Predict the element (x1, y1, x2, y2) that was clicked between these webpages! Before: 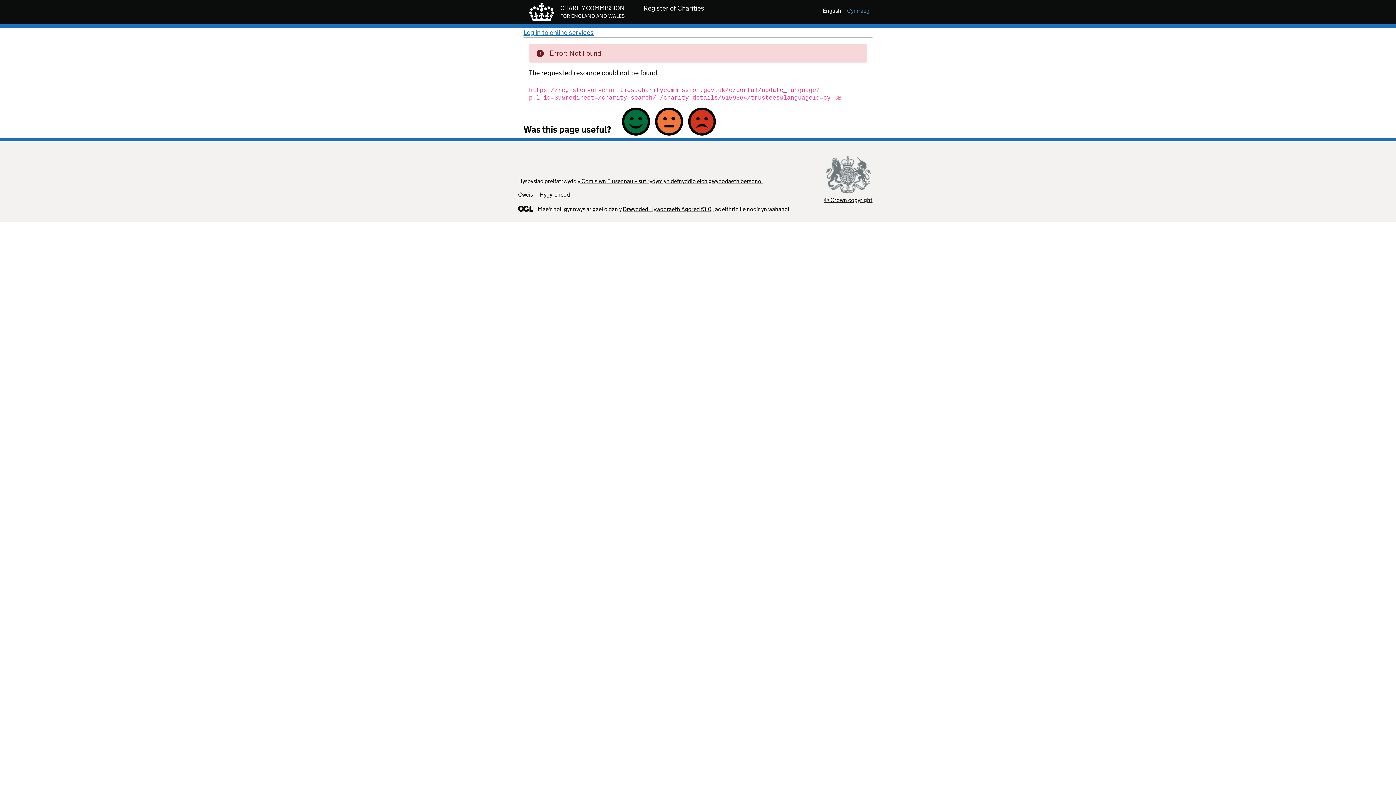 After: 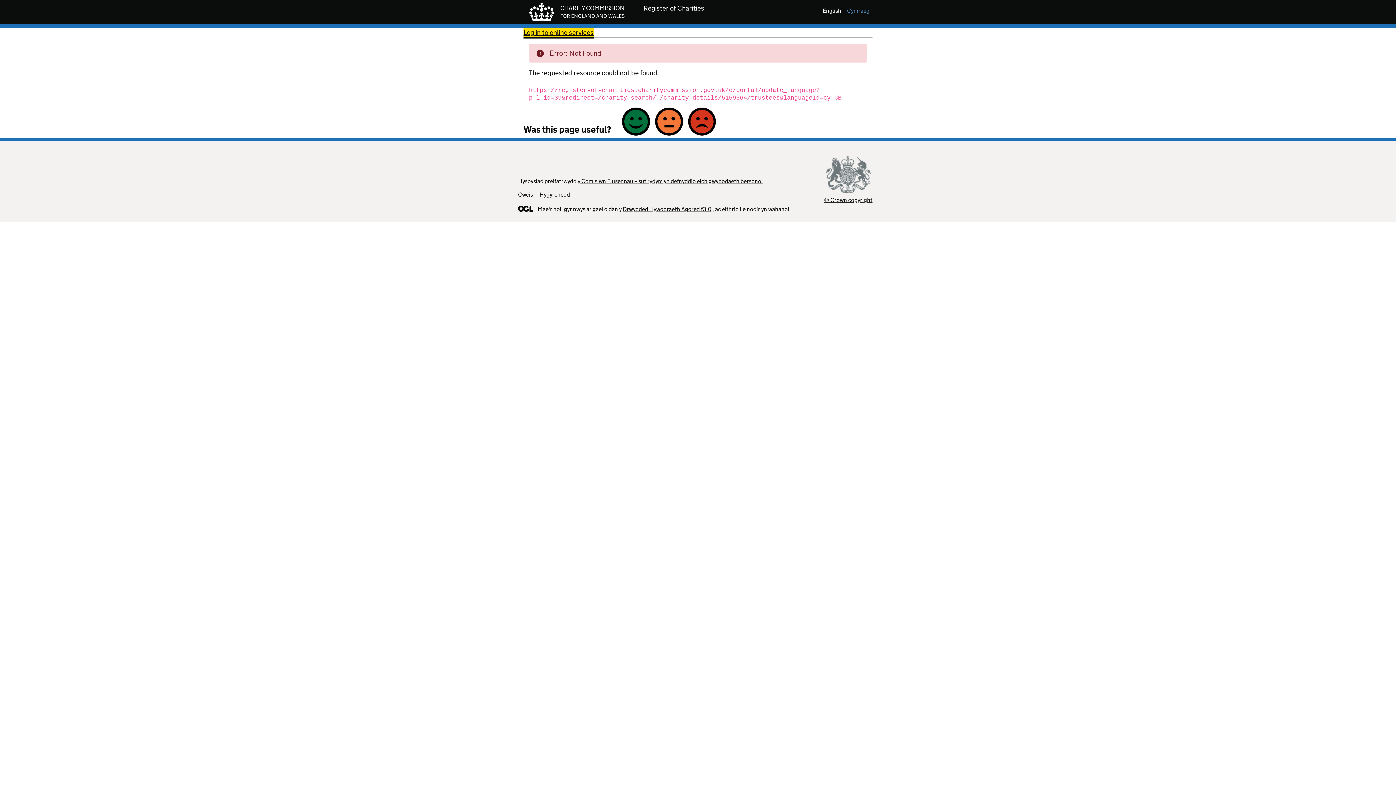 Action: label: Log in to online services bbox: (523, 28, 593, 37)